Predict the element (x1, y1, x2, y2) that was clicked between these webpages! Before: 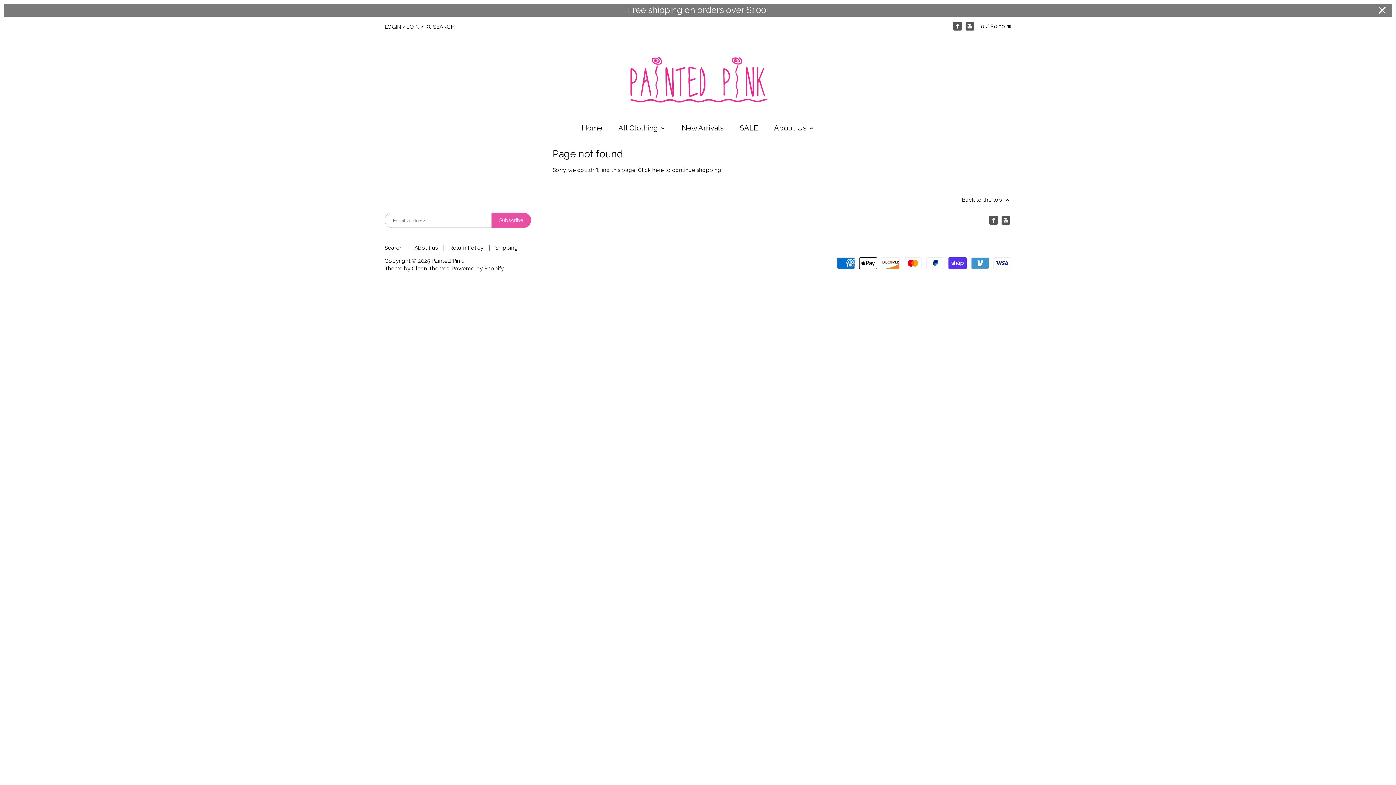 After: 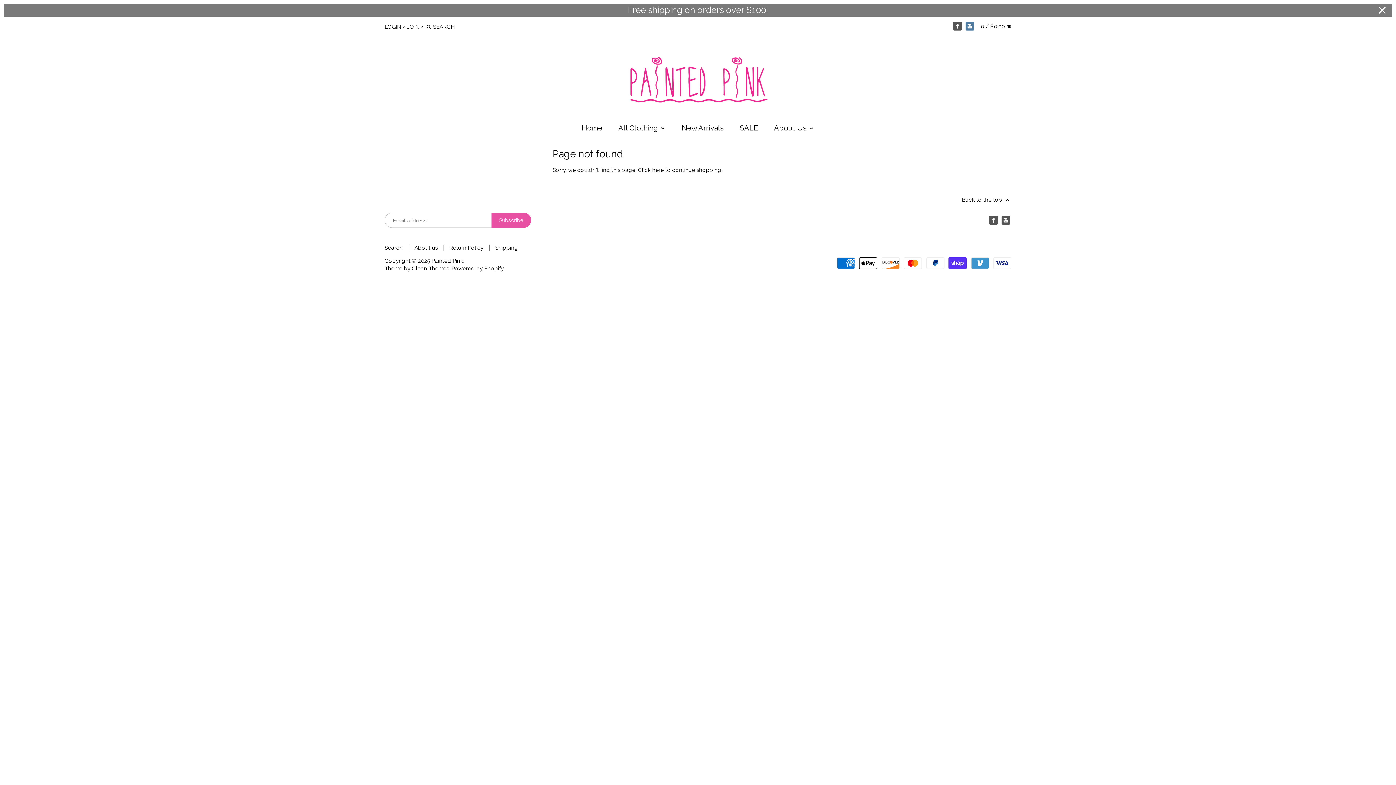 Action: bbox: (965, 21, 974, 30)